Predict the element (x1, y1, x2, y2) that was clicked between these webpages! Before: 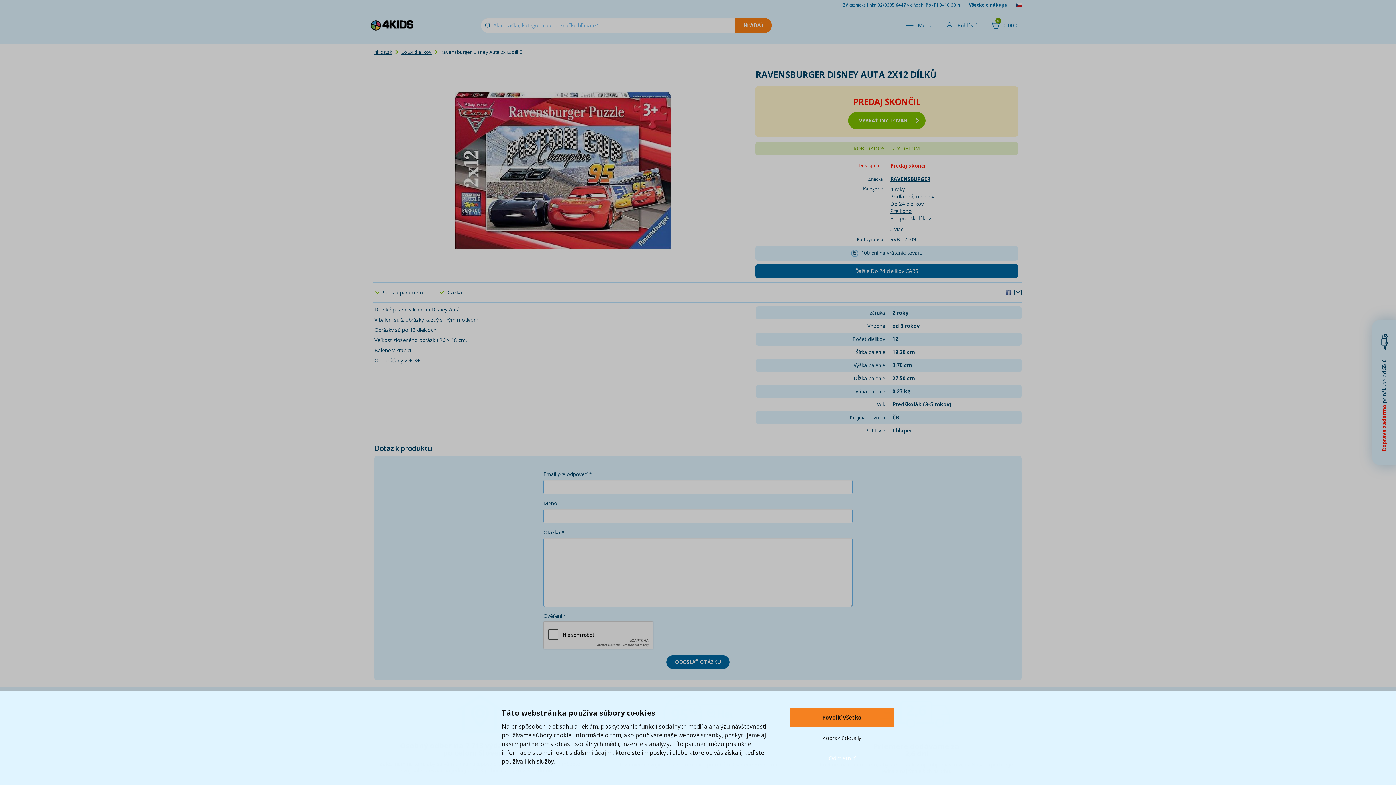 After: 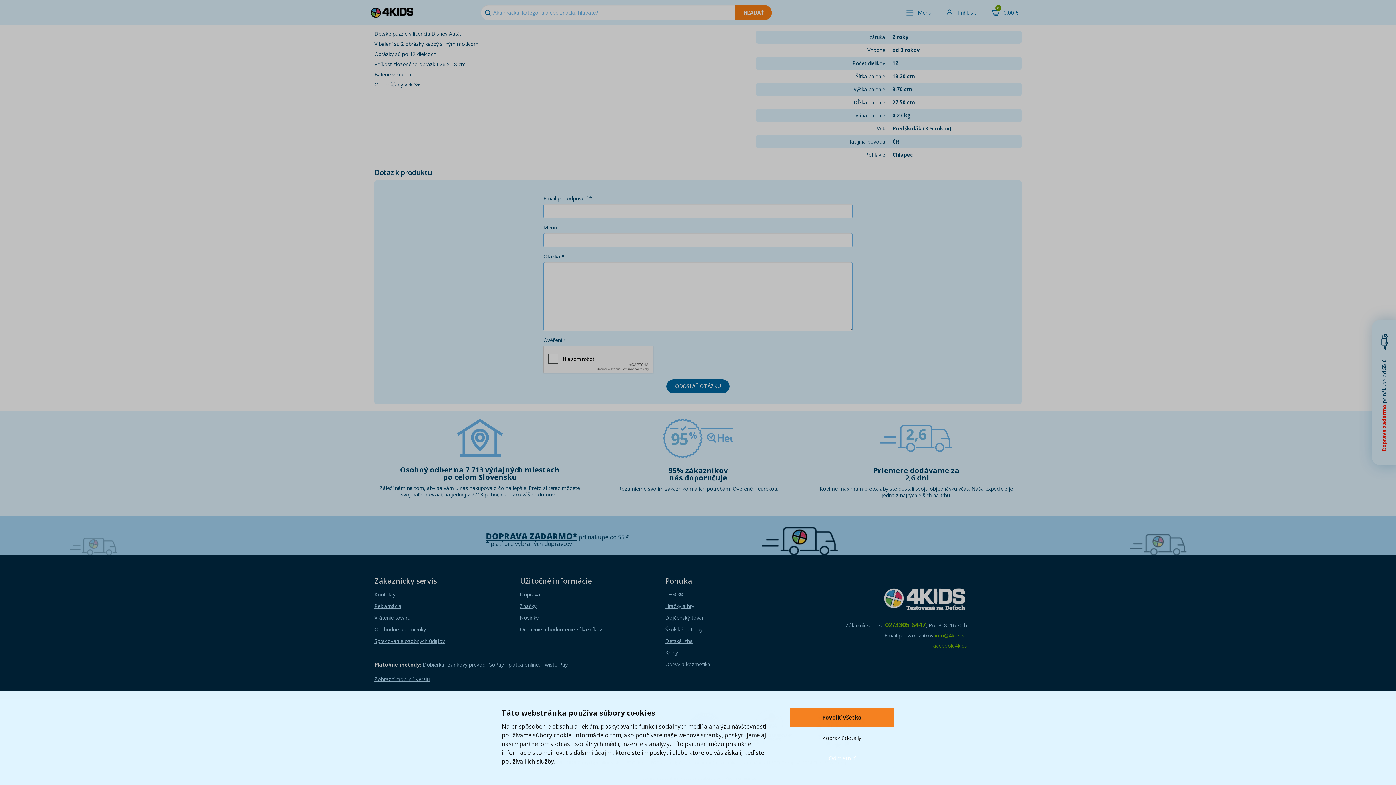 Action: bbox: (374, 282, 426, 302) label: Popis a parametre